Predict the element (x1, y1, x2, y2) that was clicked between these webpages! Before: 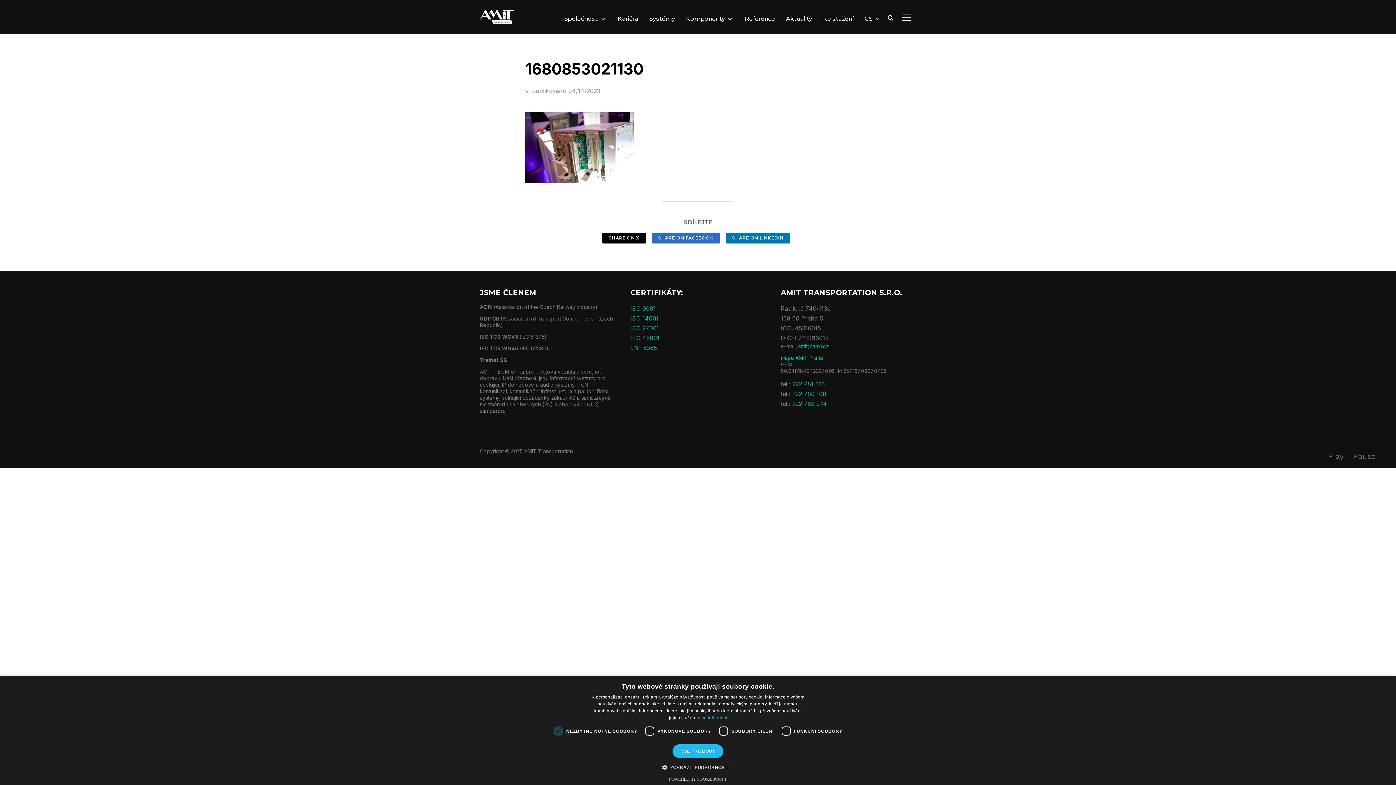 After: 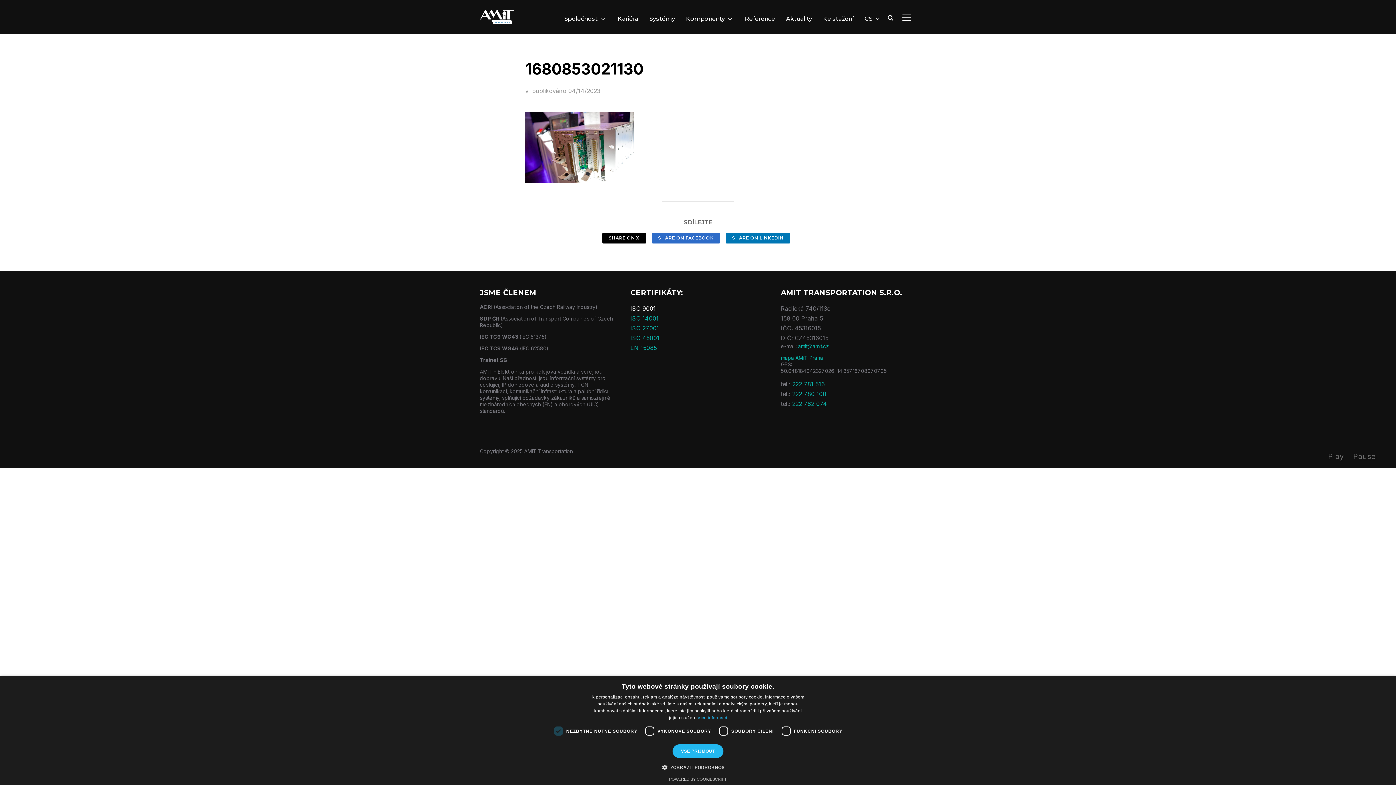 Action: label: ISO 9001 bbox: (630, 305, 656, 312)